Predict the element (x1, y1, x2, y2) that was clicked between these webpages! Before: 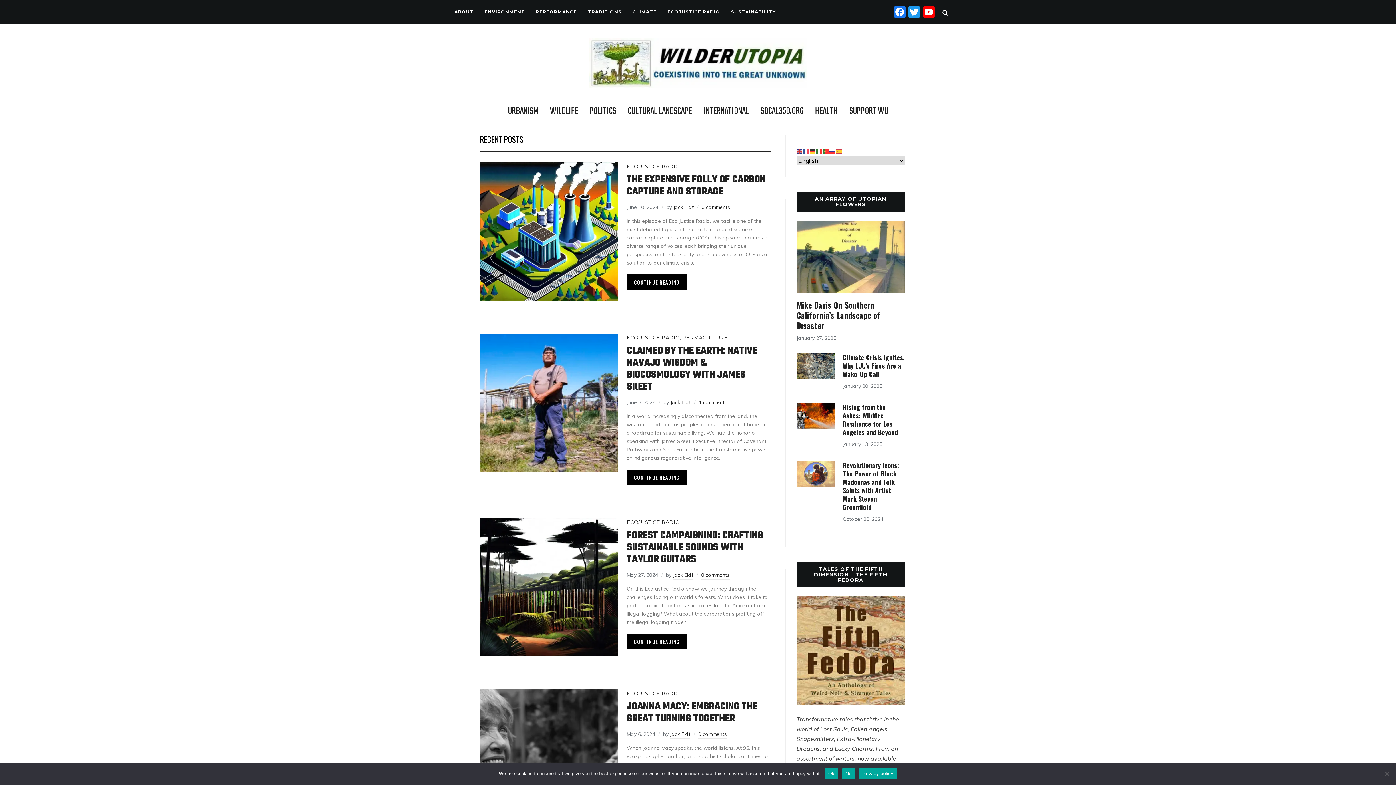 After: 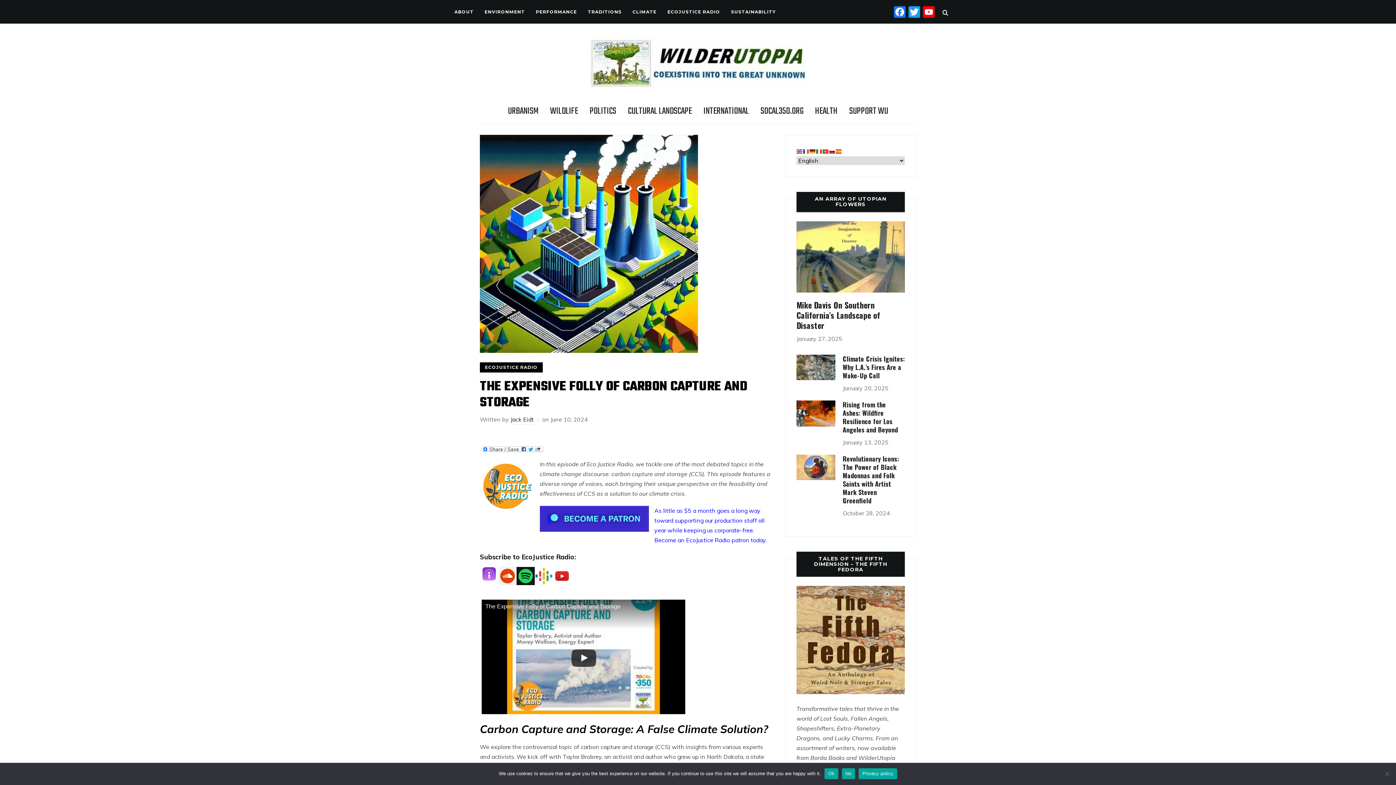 Action: label: CONTINUE READING bbox: (626, 274, 687, 290)